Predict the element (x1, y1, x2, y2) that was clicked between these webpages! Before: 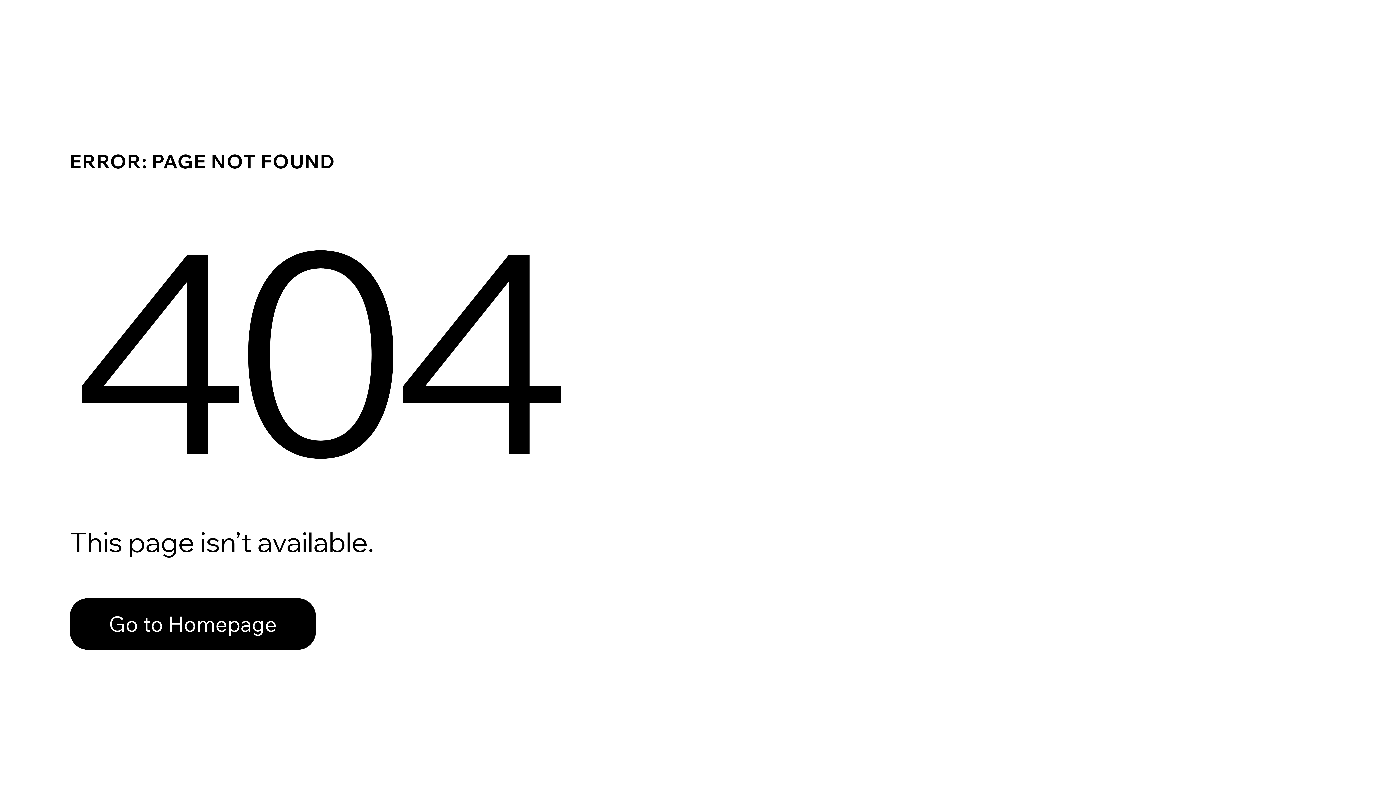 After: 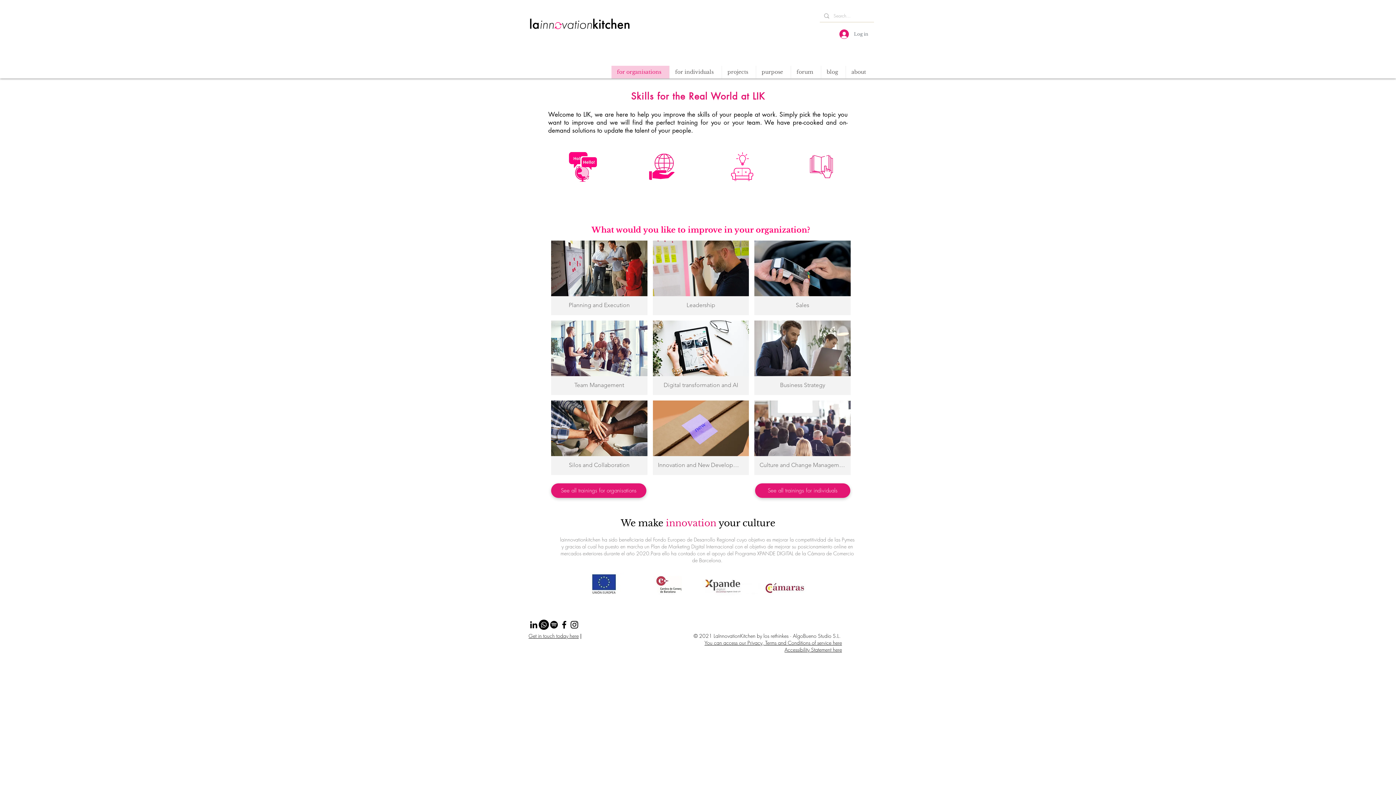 Action: label: Go to Homepage bbox: (69, 582, 768, 659)